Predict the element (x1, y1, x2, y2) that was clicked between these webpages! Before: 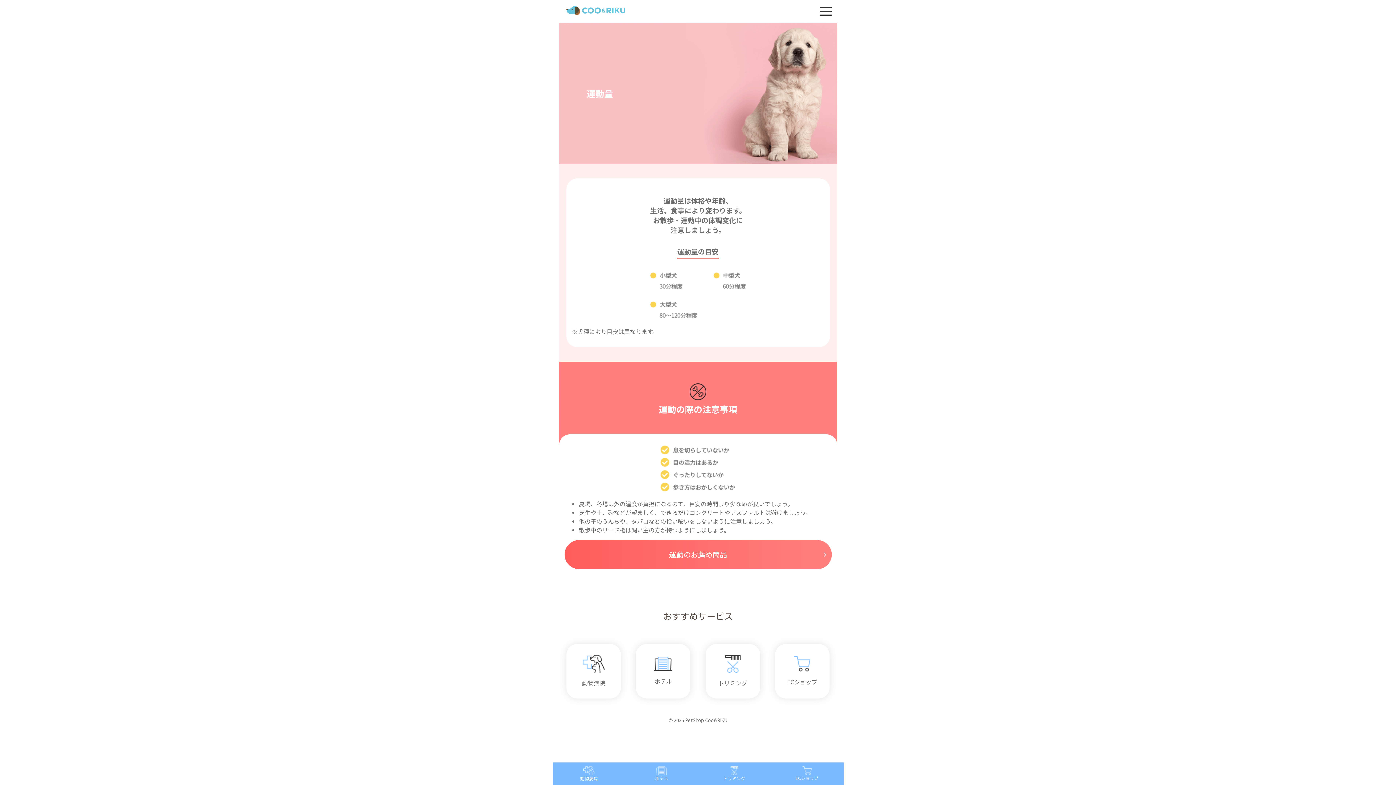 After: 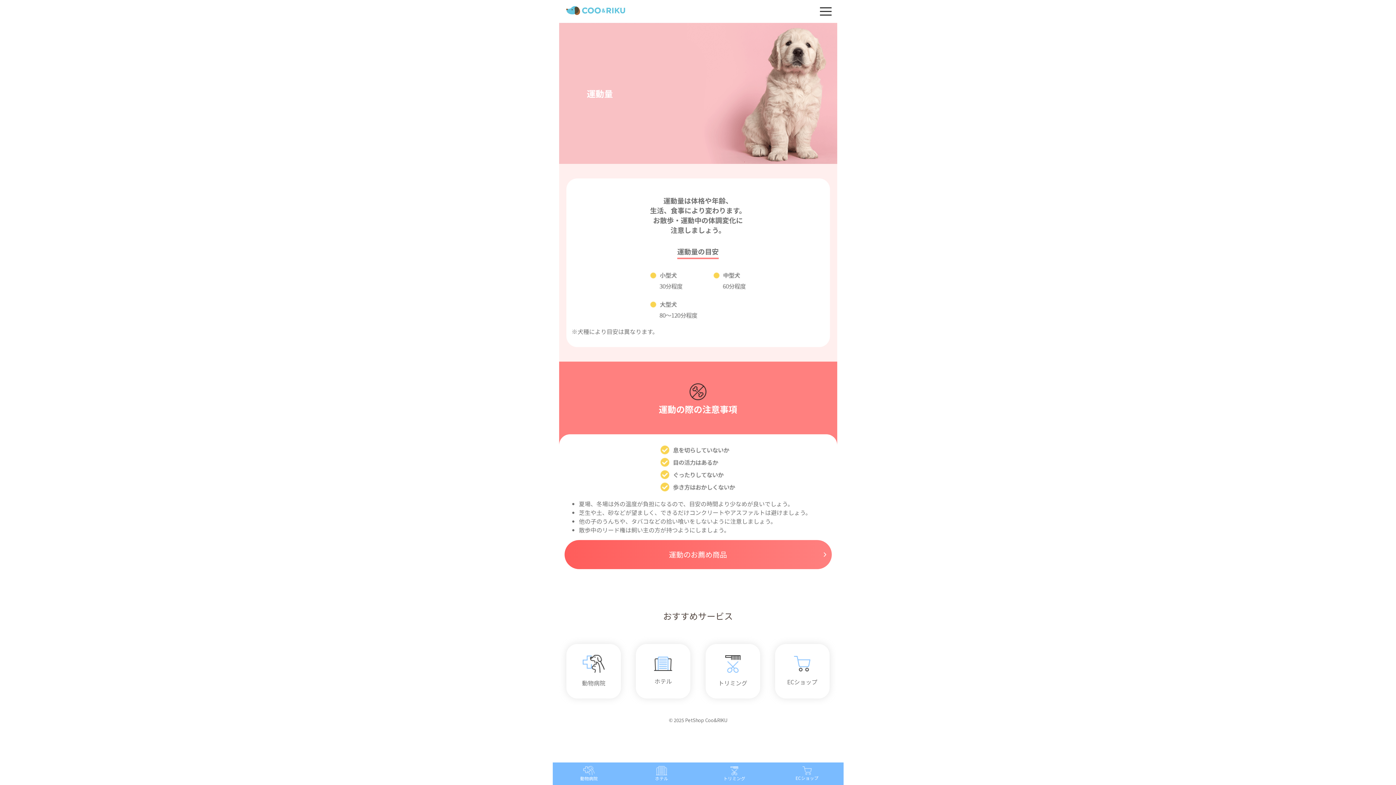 Action: label: ホテル bbox: (636, 644, 690, 698)